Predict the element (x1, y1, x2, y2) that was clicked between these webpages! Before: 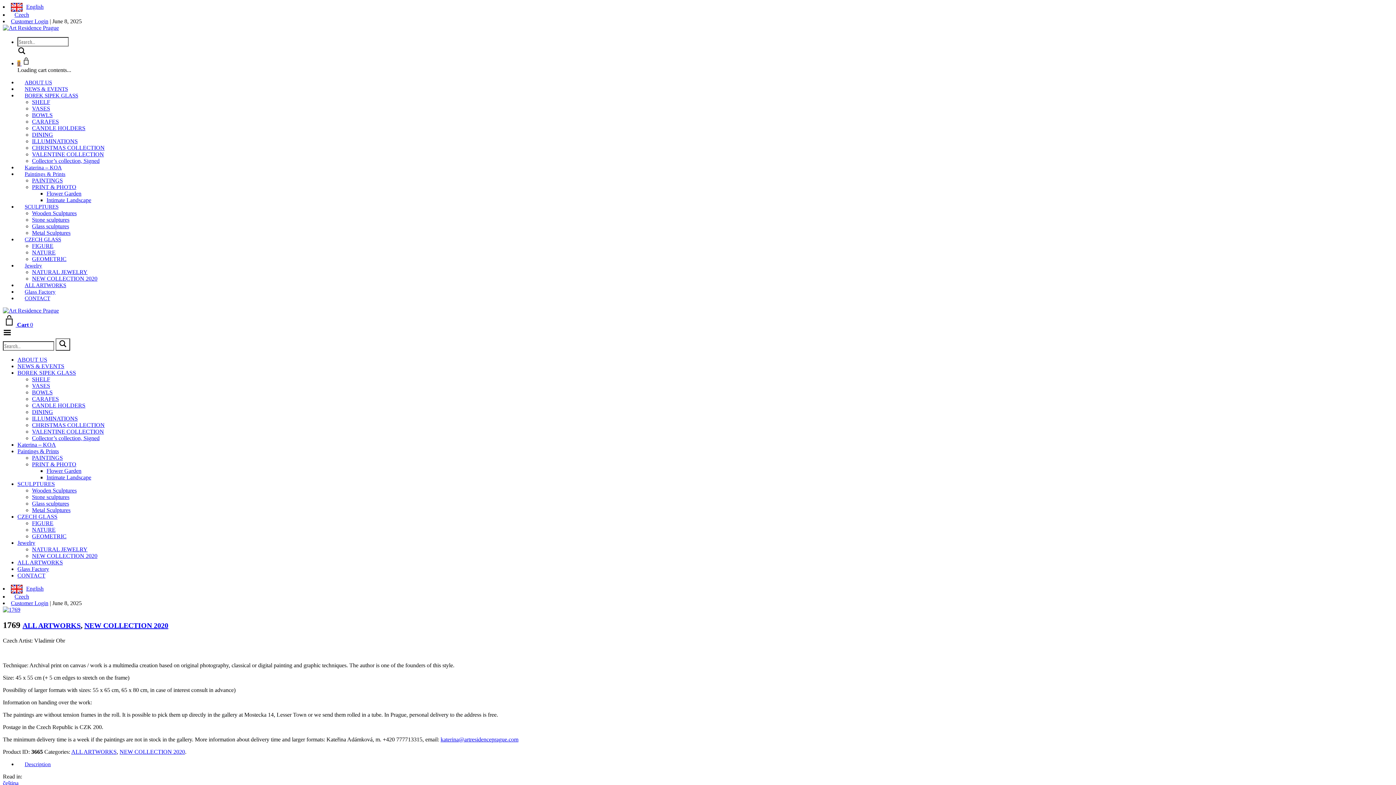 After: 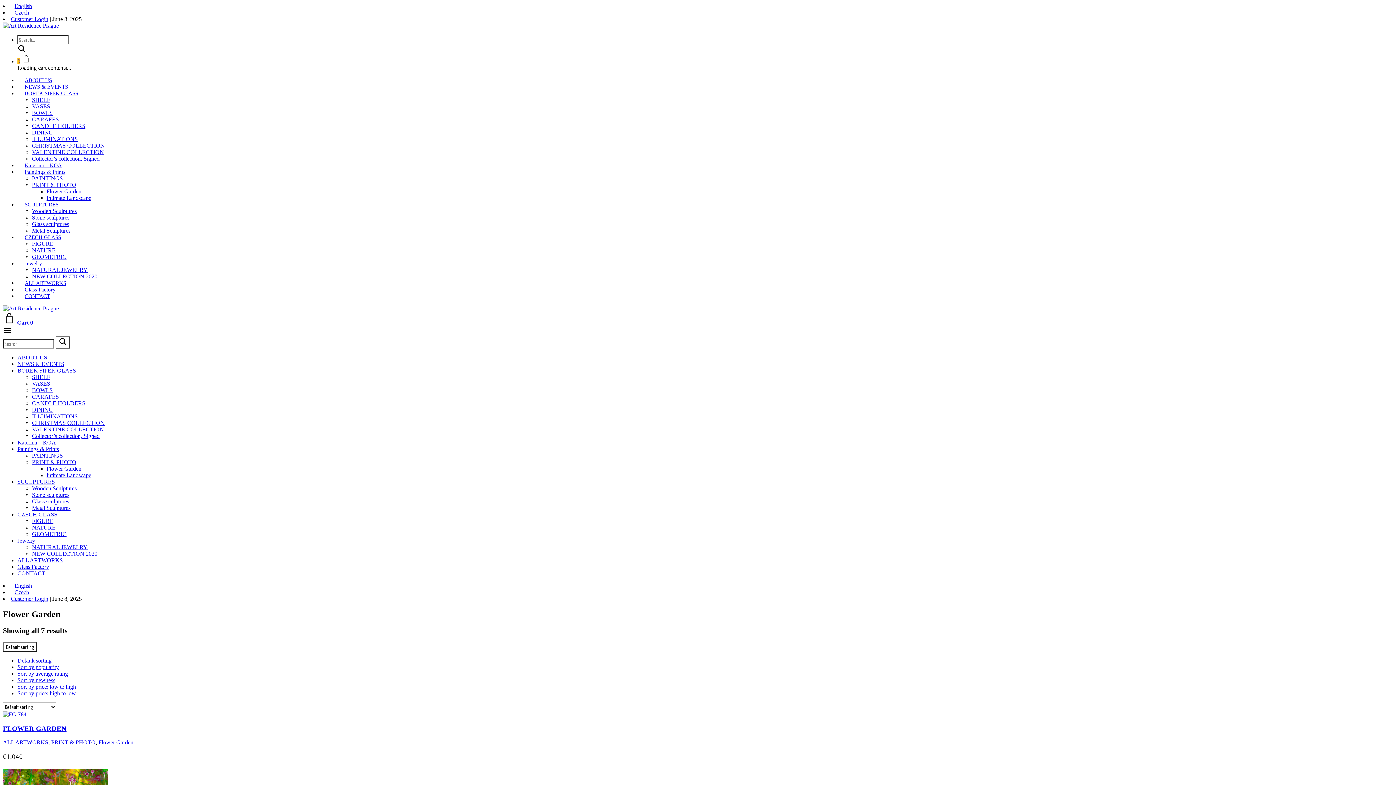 Action: bbox: (46, 468, 81, 474) label: Flower Garden